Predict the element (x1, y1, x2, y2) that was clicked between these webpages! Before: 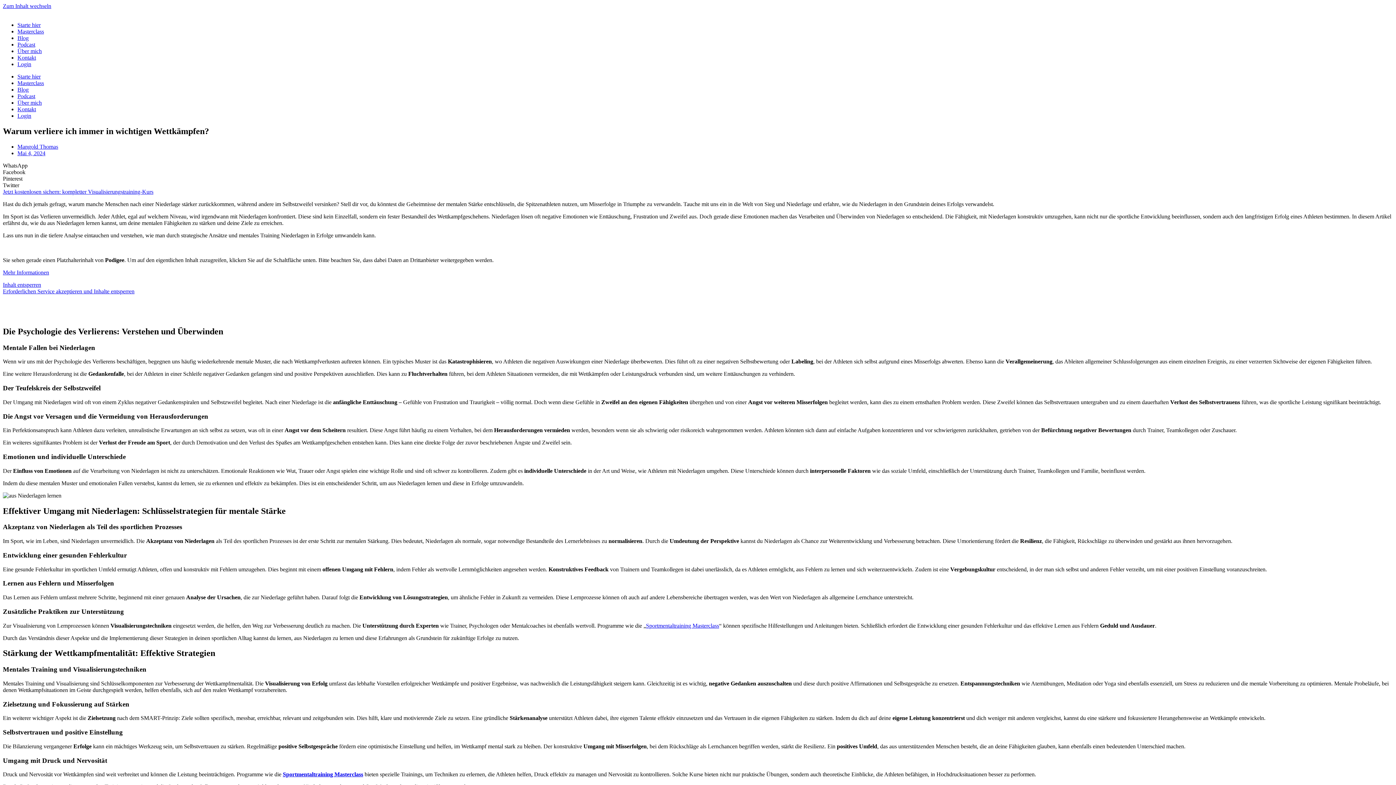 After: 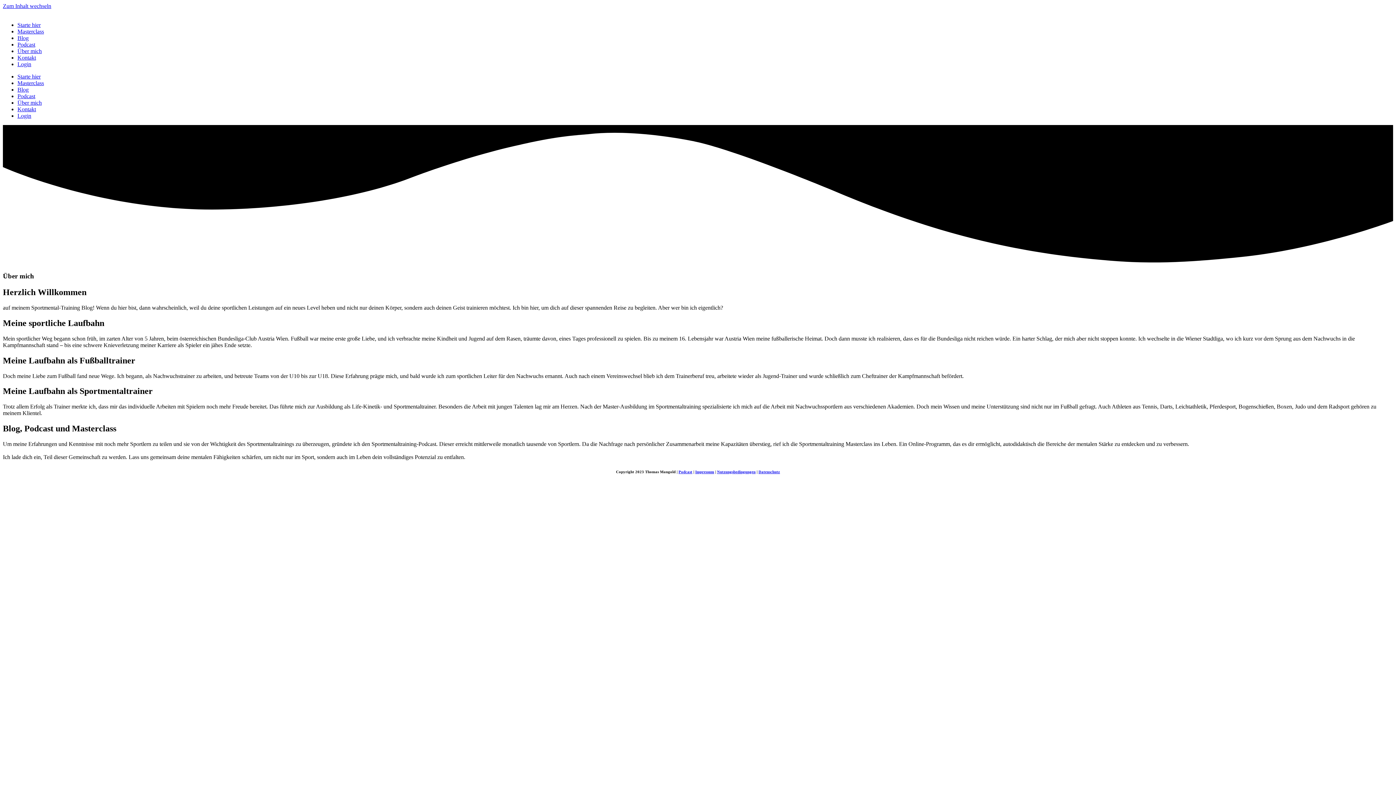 Action: label: Über mich bbox: (17, 99, 41, 105)